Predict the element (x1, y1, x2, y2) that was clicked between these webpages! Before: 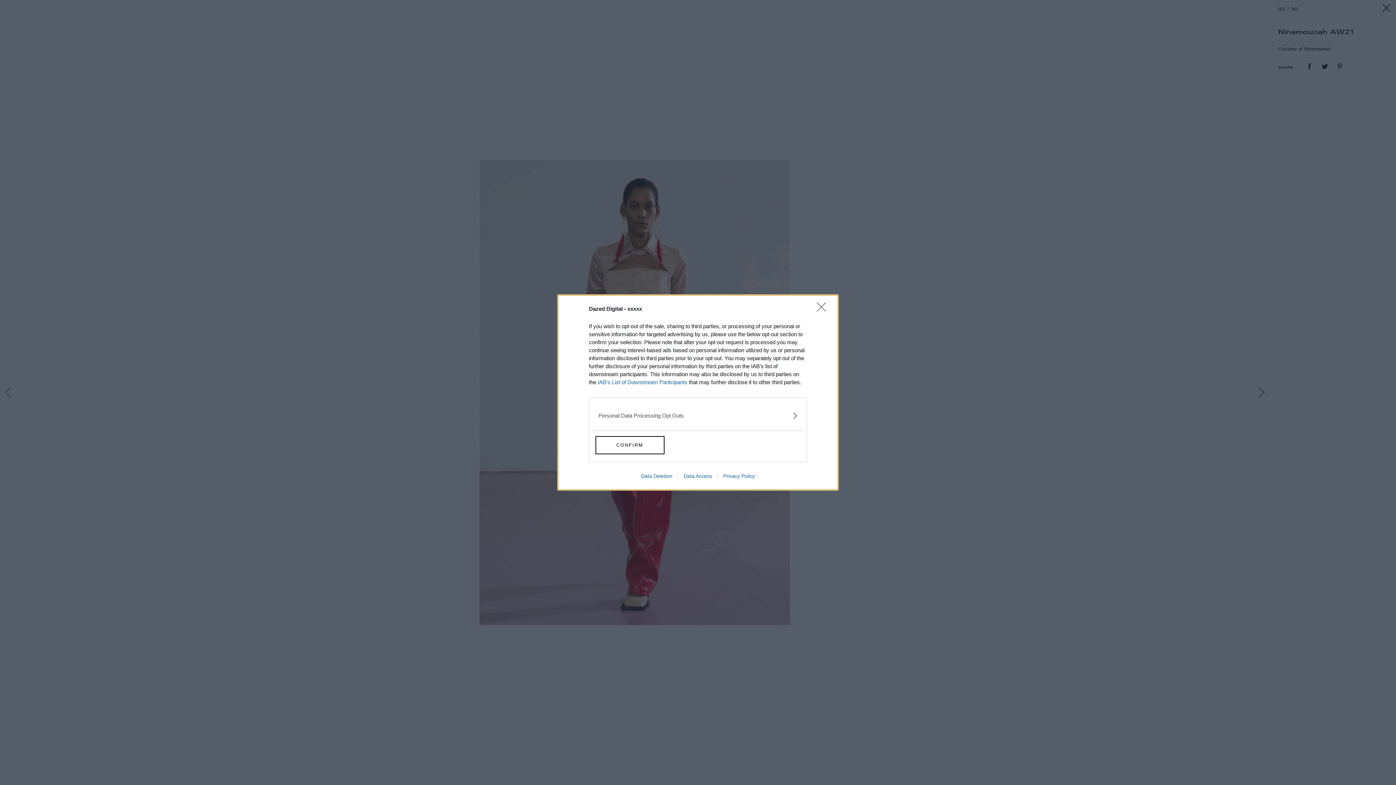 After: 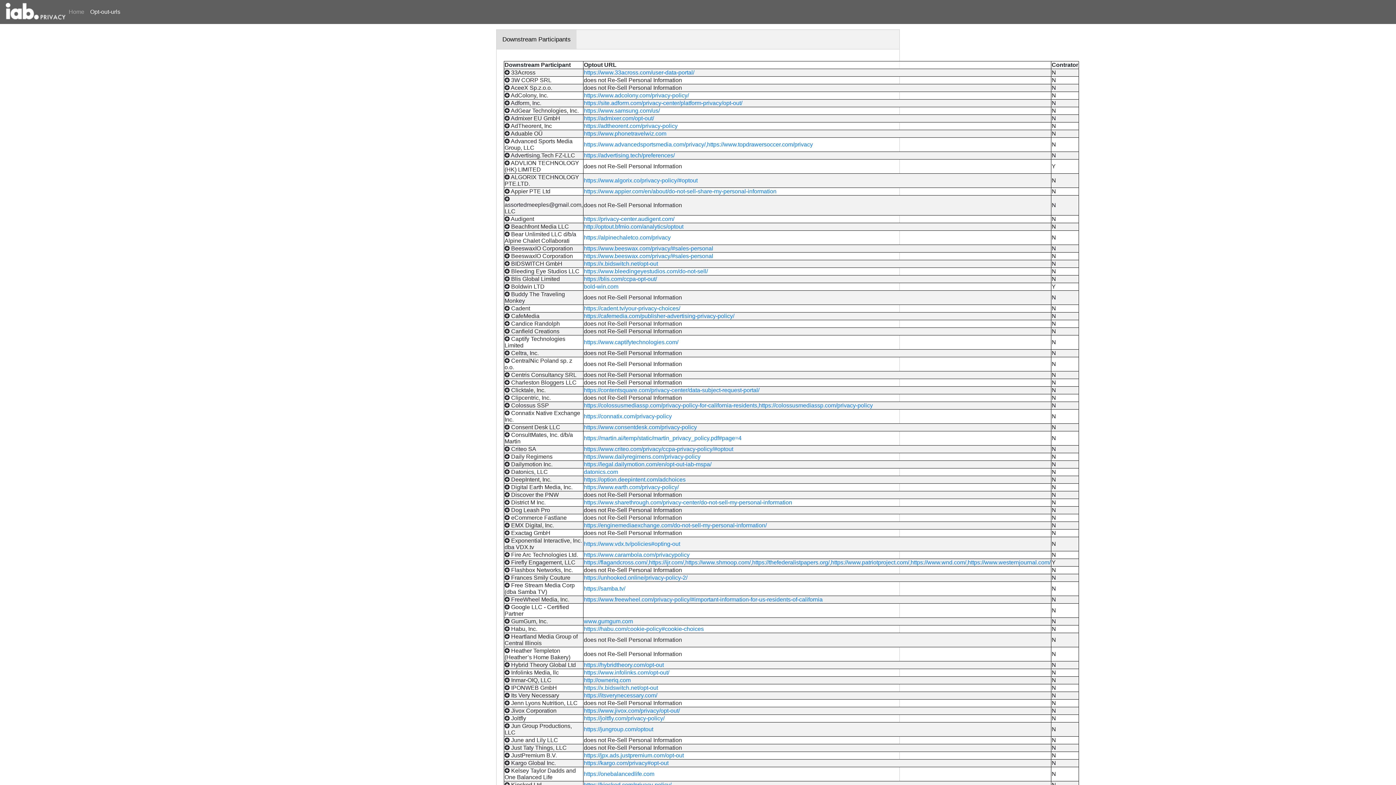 Action: label: IAB’s List of Downstream Participants bbox: (597, 379, 687, 385)